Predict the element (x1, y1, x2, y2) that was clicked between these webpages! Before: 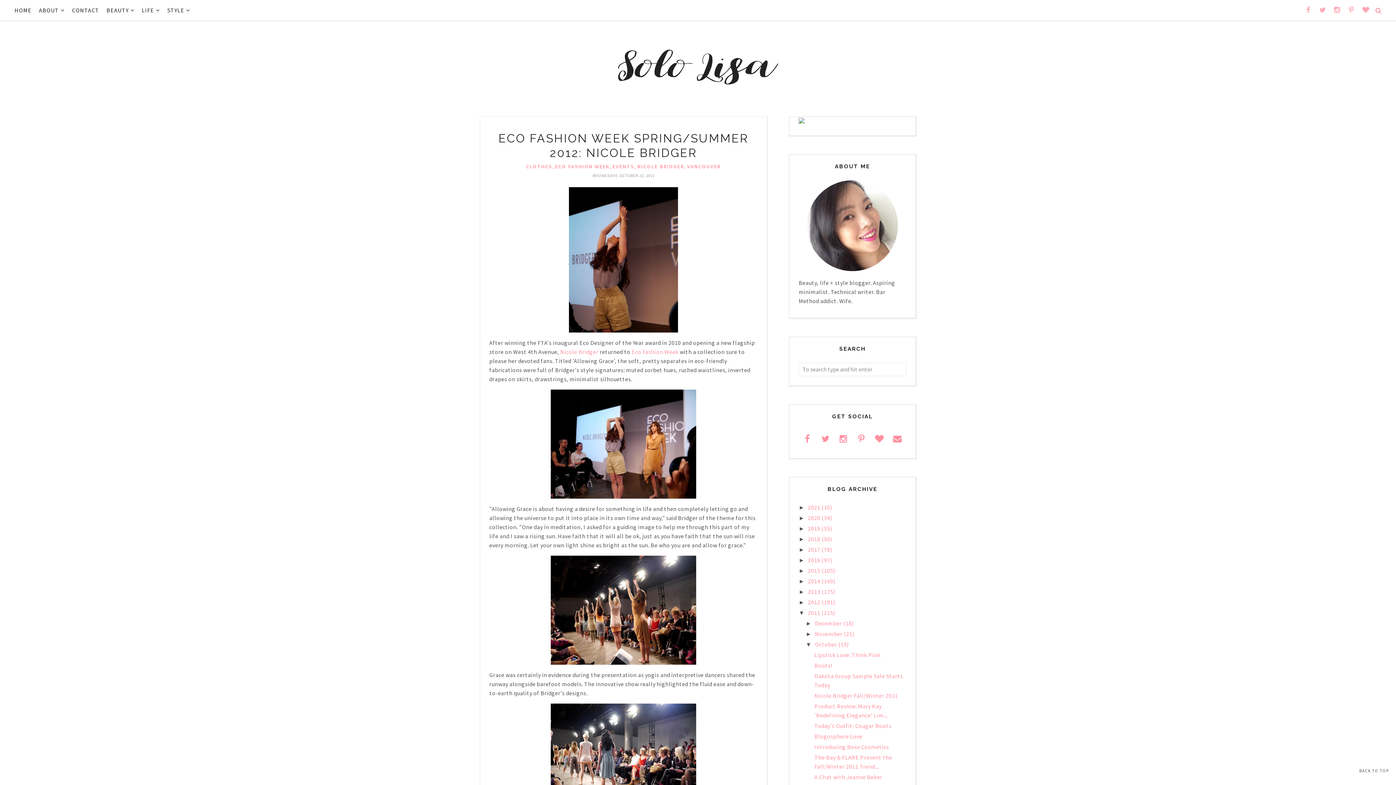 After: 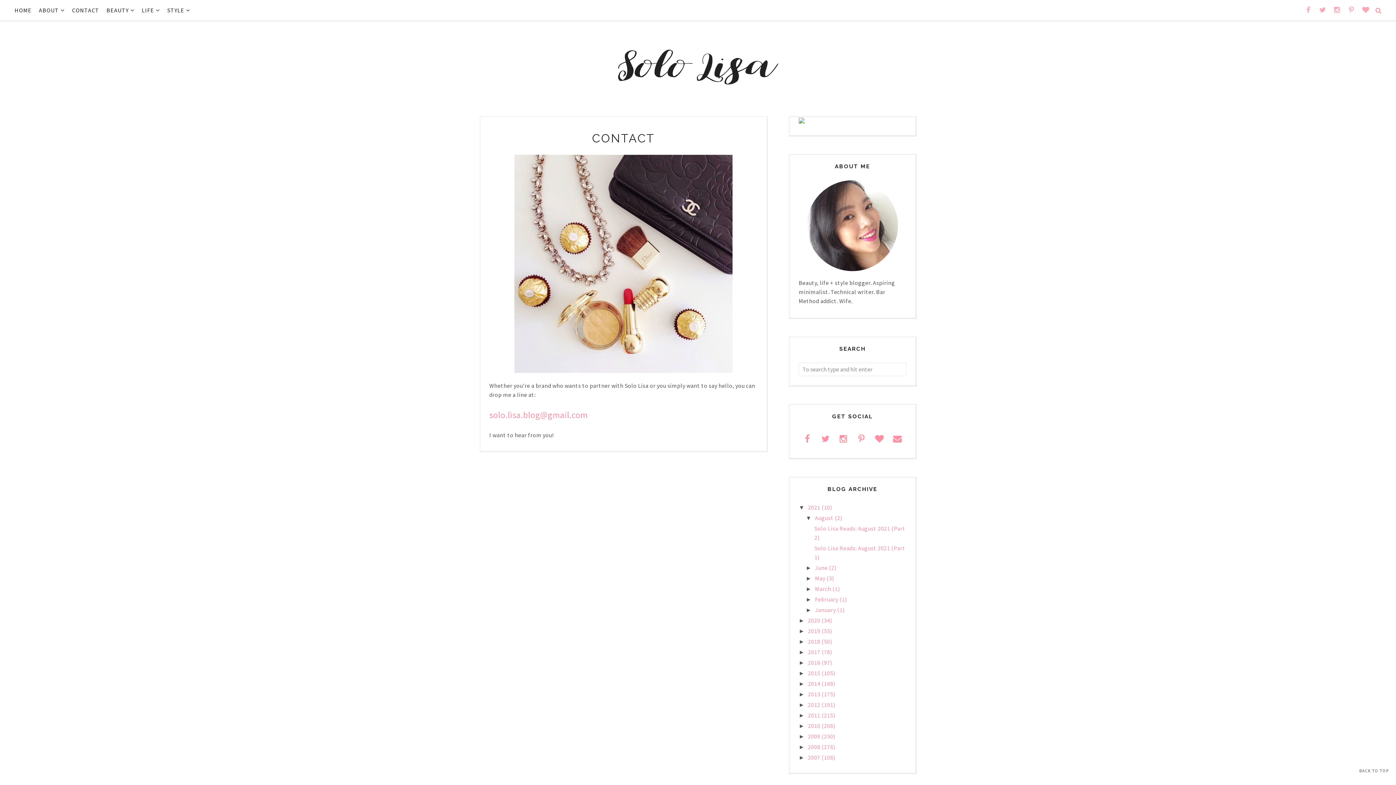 Action: bbox: (72, 2, 106, 17) label: CONTACT